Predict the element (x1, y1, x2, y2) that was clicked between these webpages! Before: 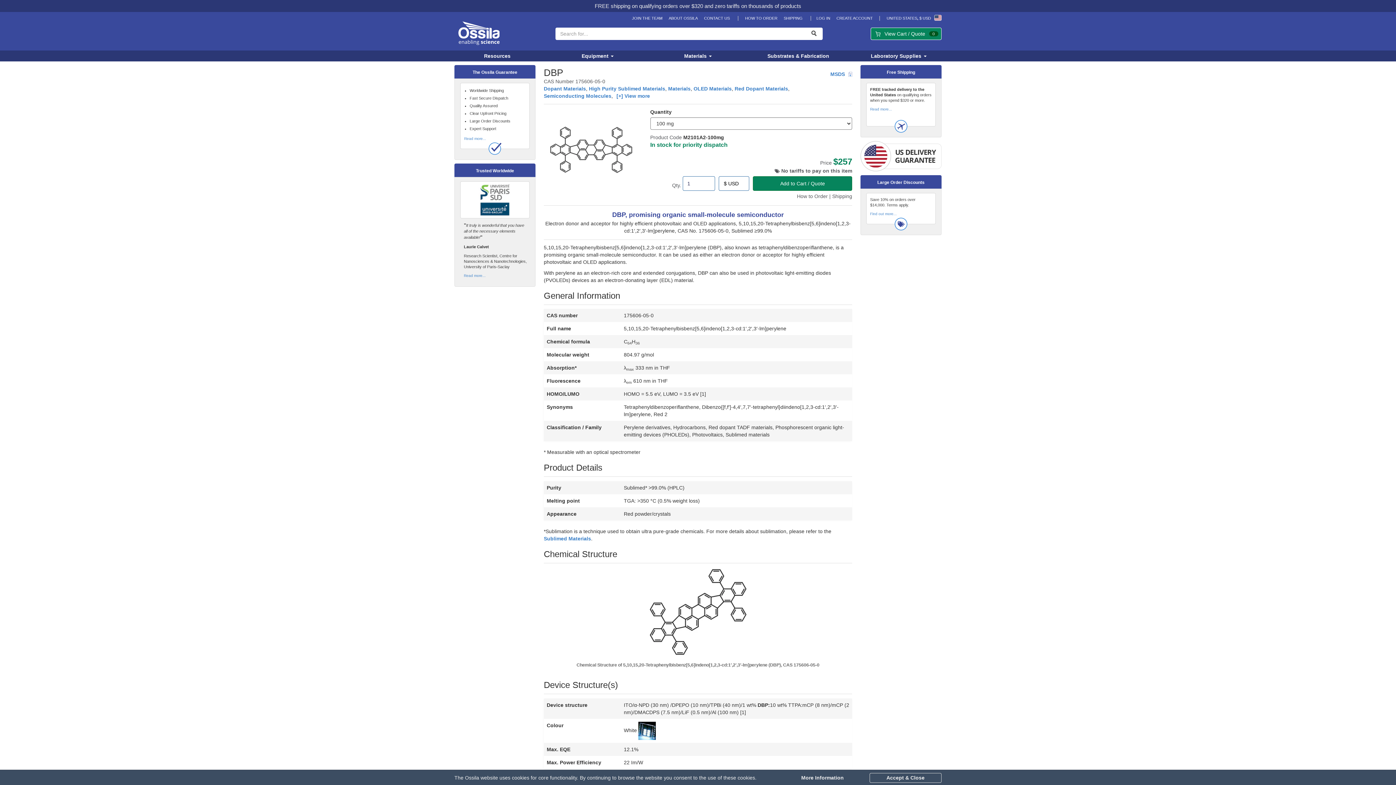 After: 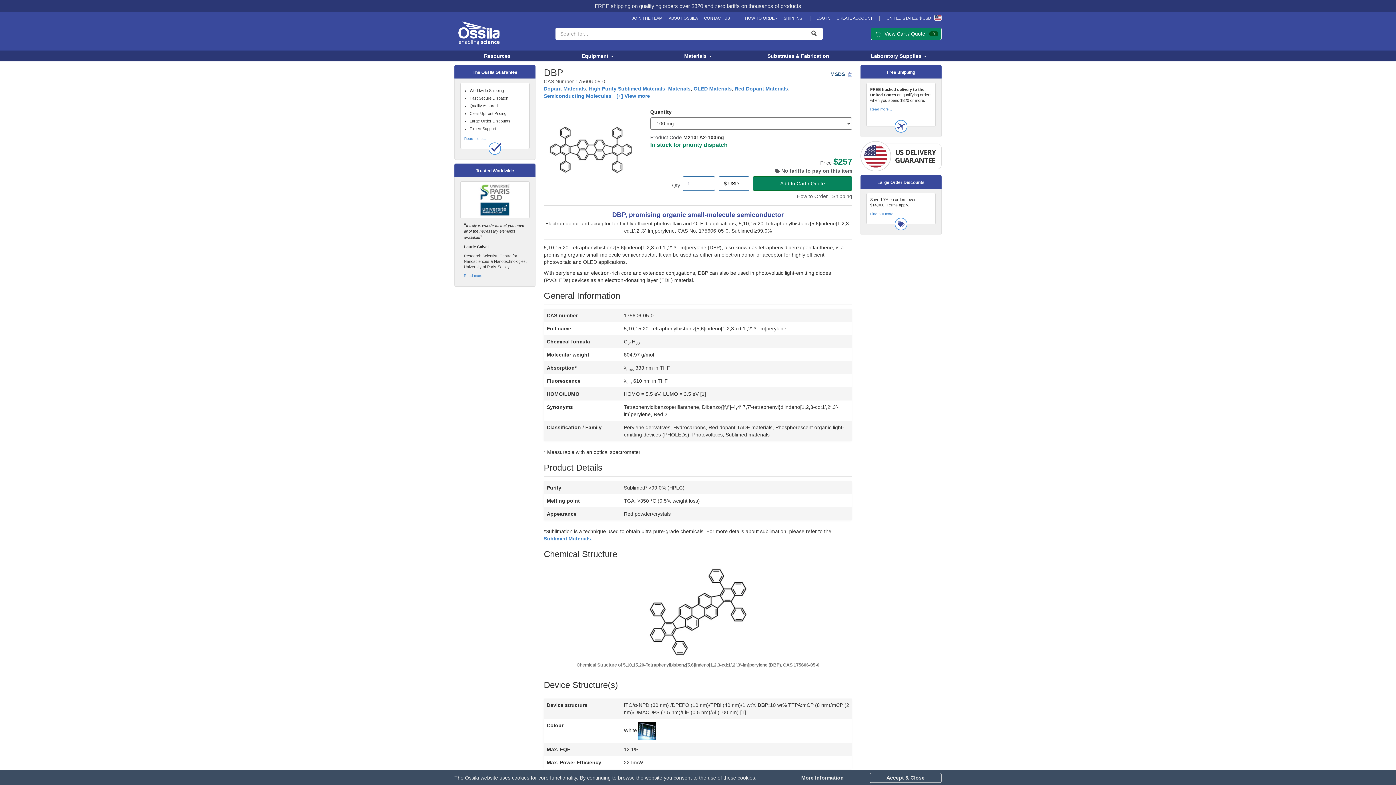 Action: bbox: (830, 71, 852, 77) label: MSDS 